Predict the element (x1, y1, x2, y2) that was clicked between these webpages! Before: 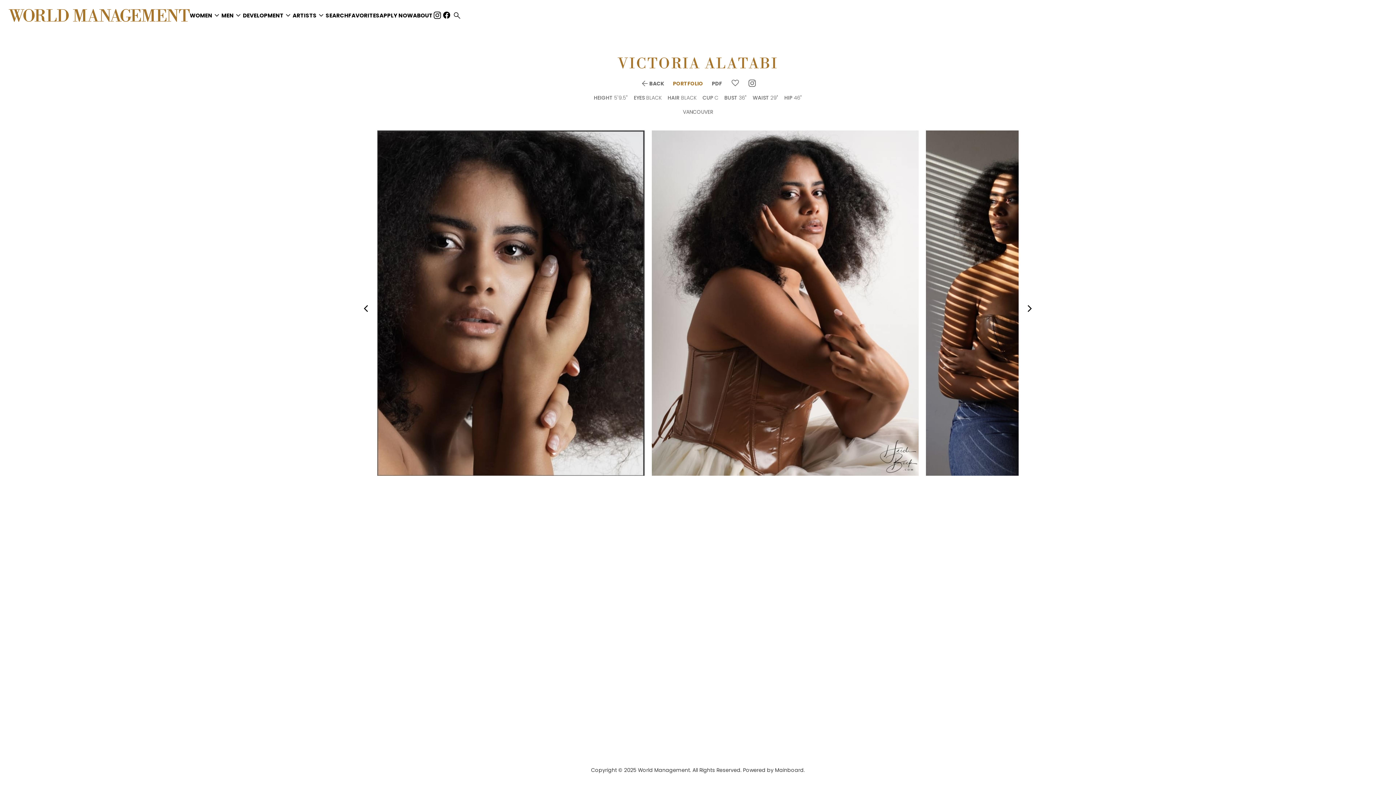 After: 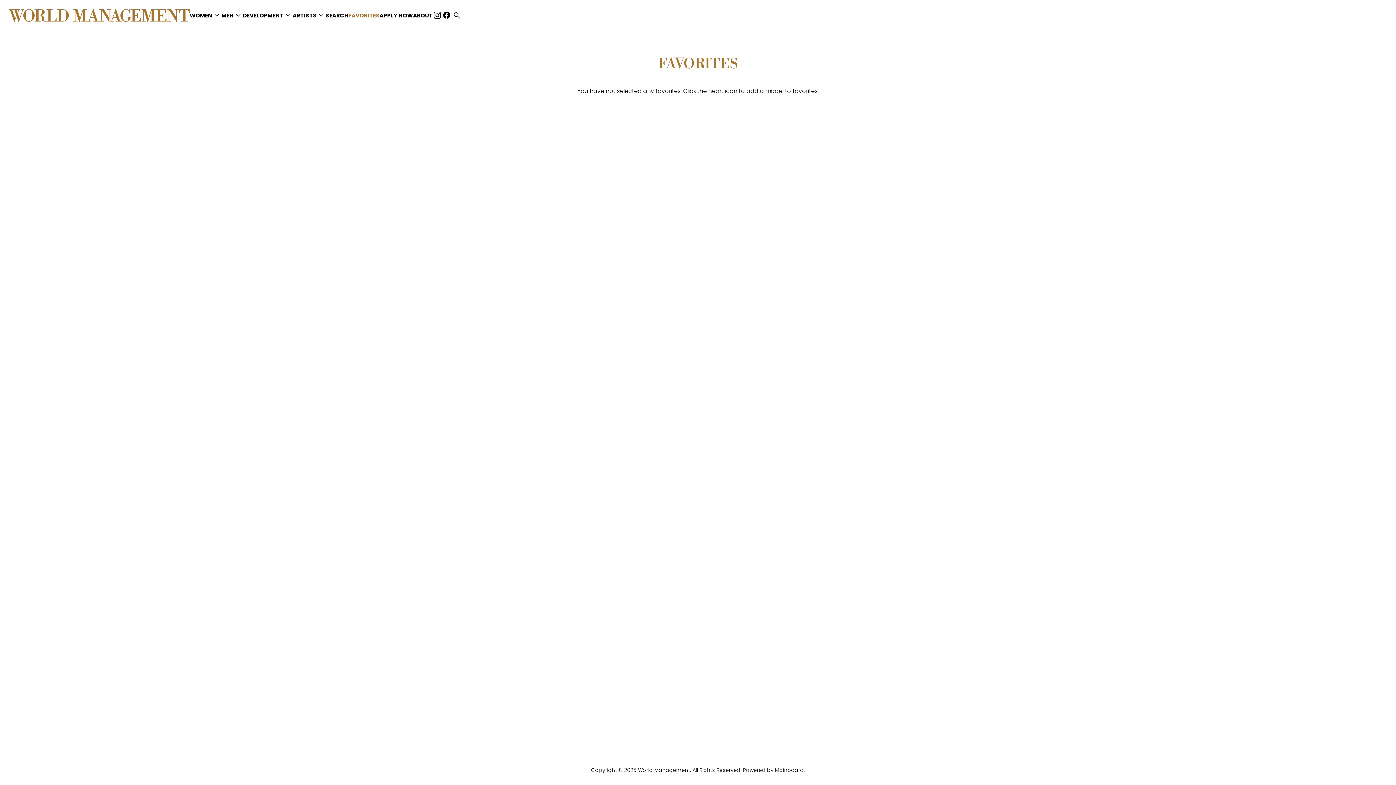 Action: bbox: (348, 12, 379, 18) label: FAVORITES